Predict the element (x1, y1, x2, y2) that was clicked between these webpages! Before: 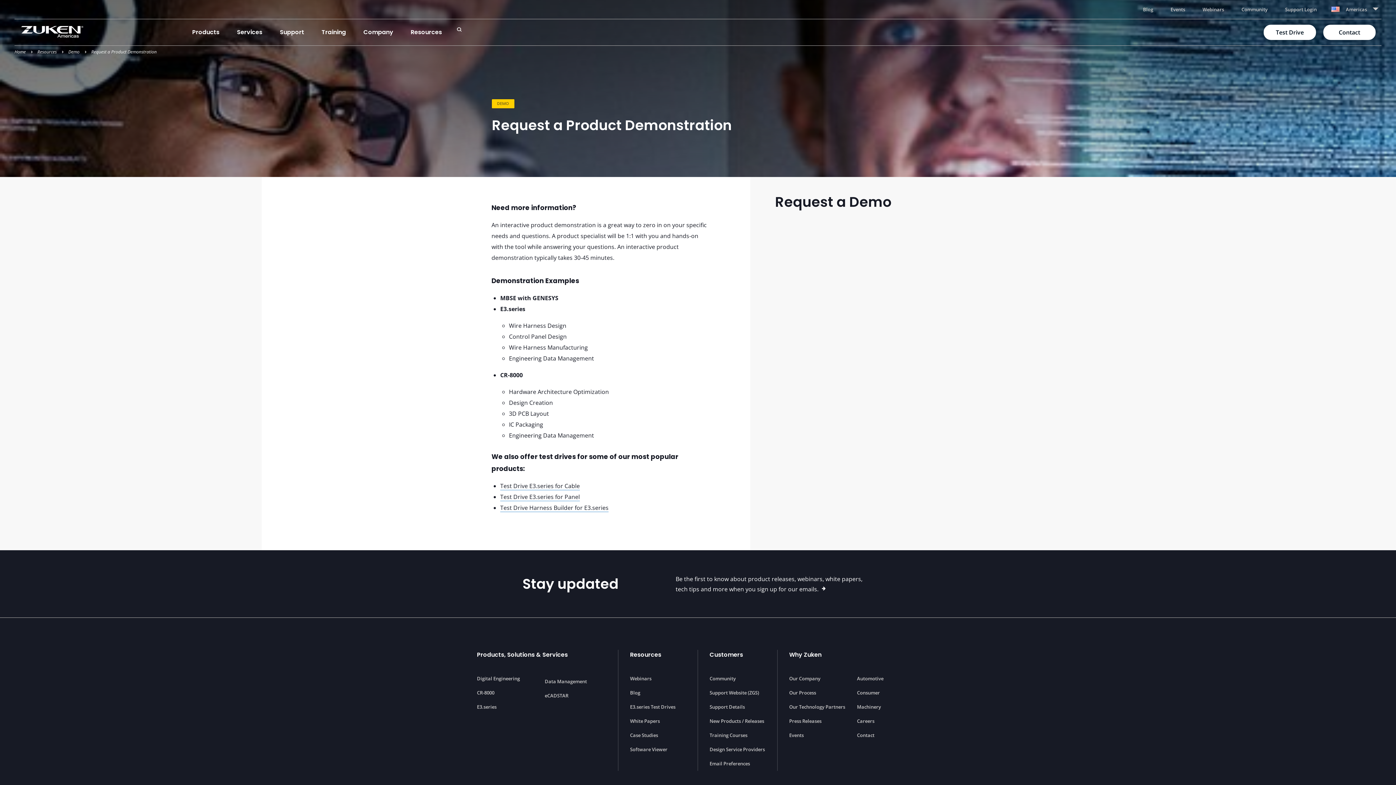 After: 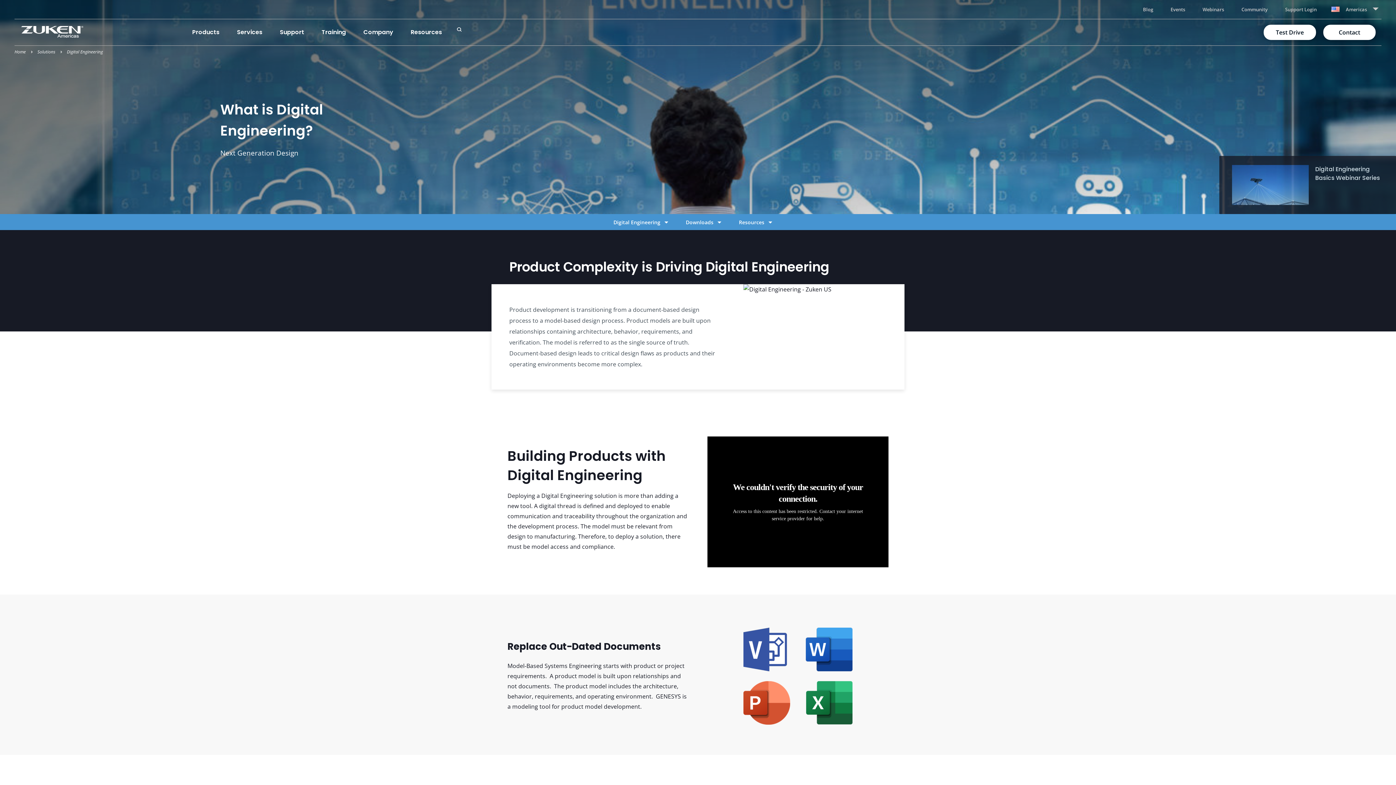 Action: label: Digital Engineering bbox: (477, 674, 539, 683)